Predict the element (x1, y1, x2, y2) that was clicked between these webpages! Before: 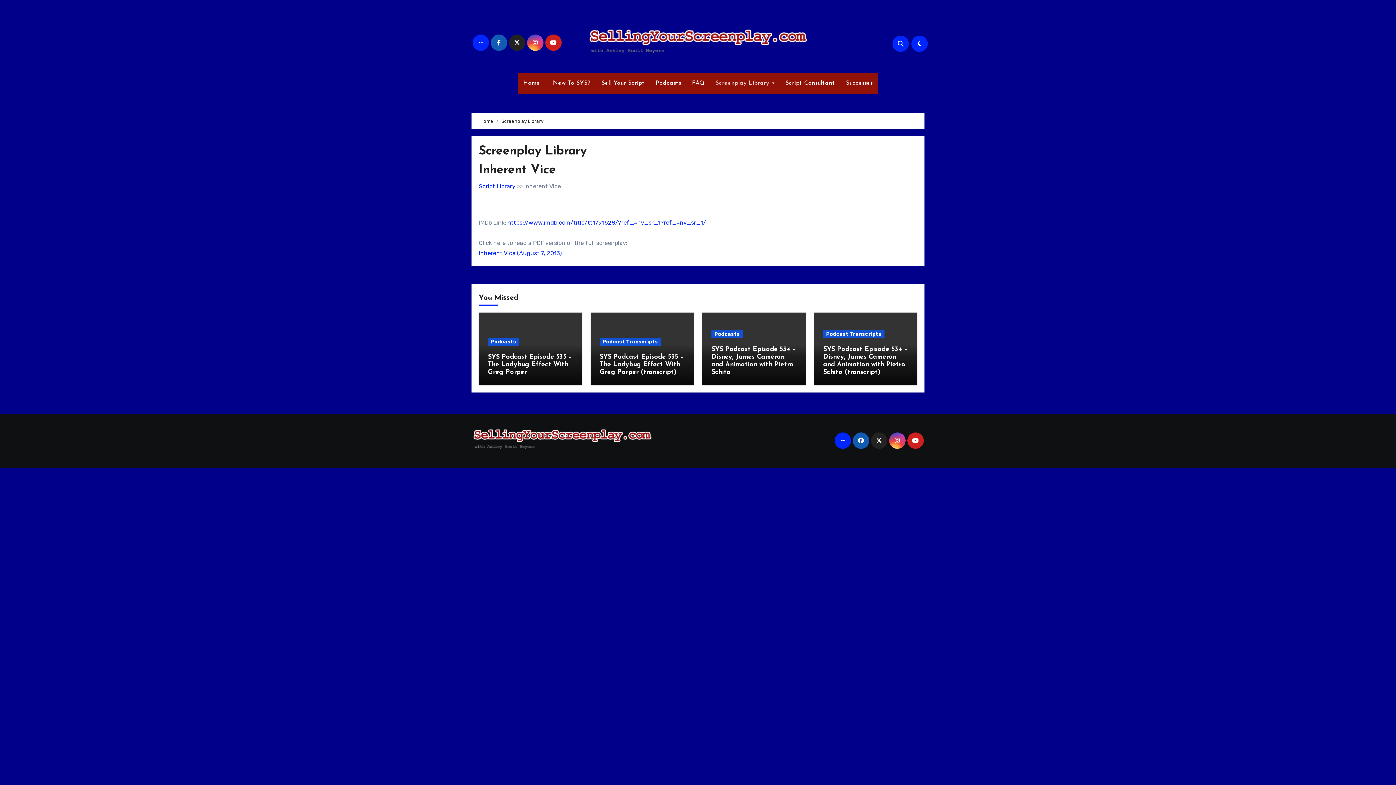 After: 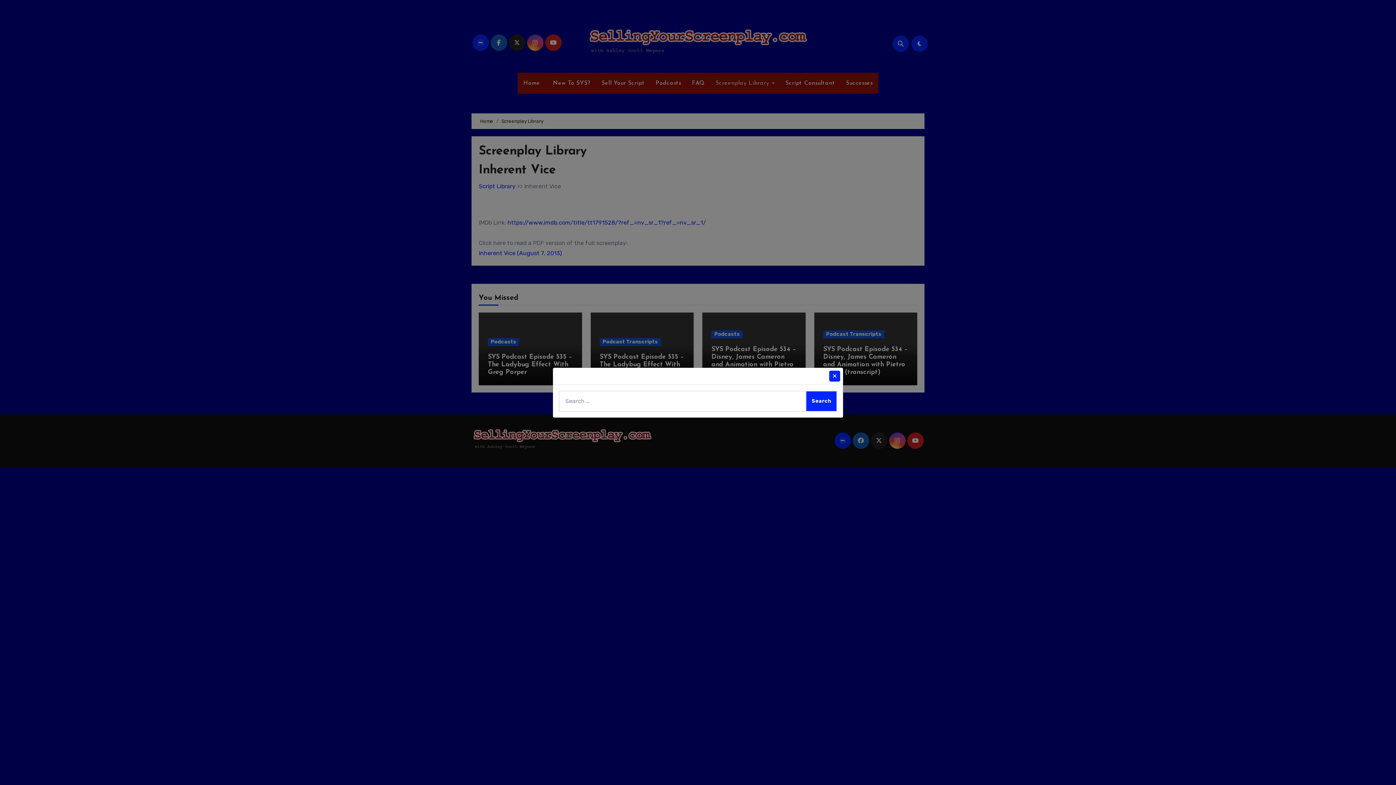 Action: bbox: (892, 35, 909, 51)